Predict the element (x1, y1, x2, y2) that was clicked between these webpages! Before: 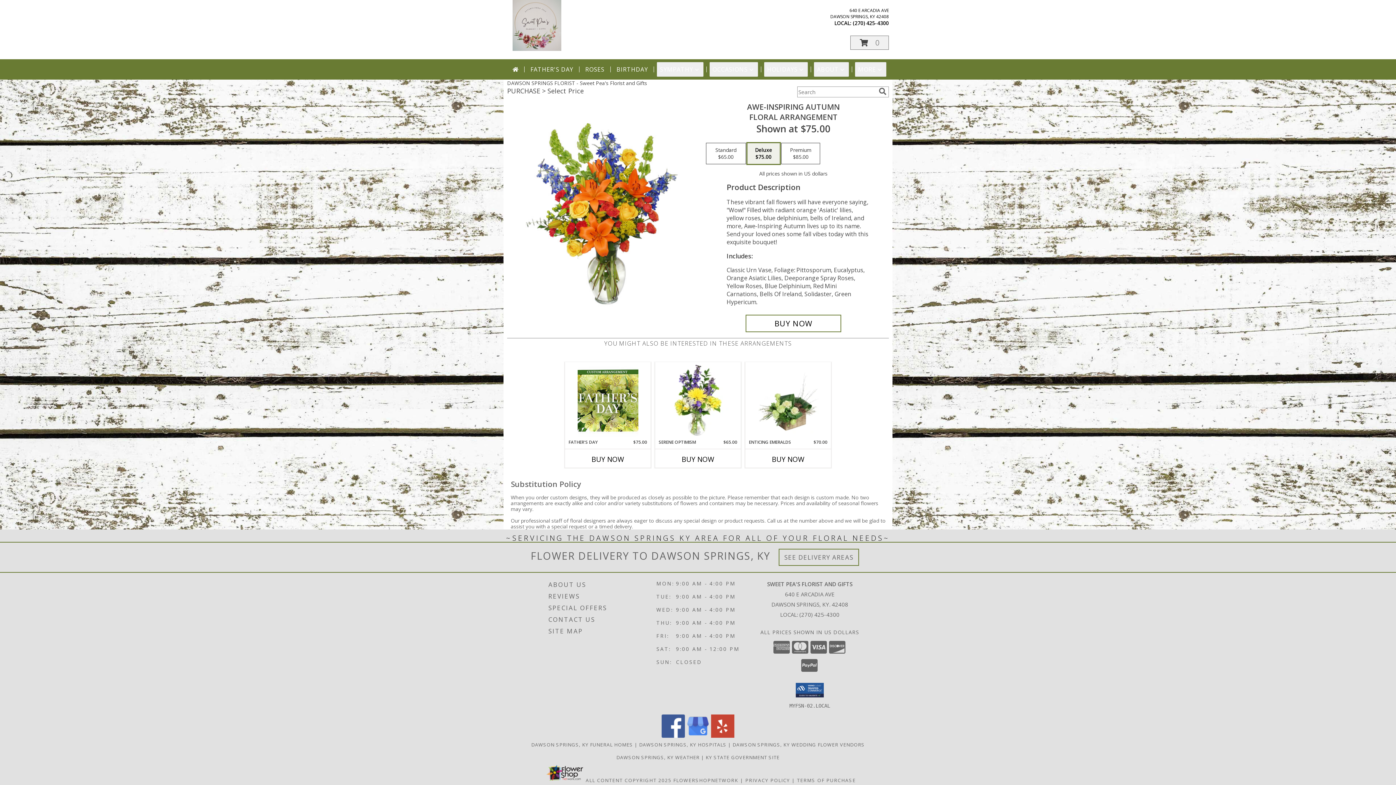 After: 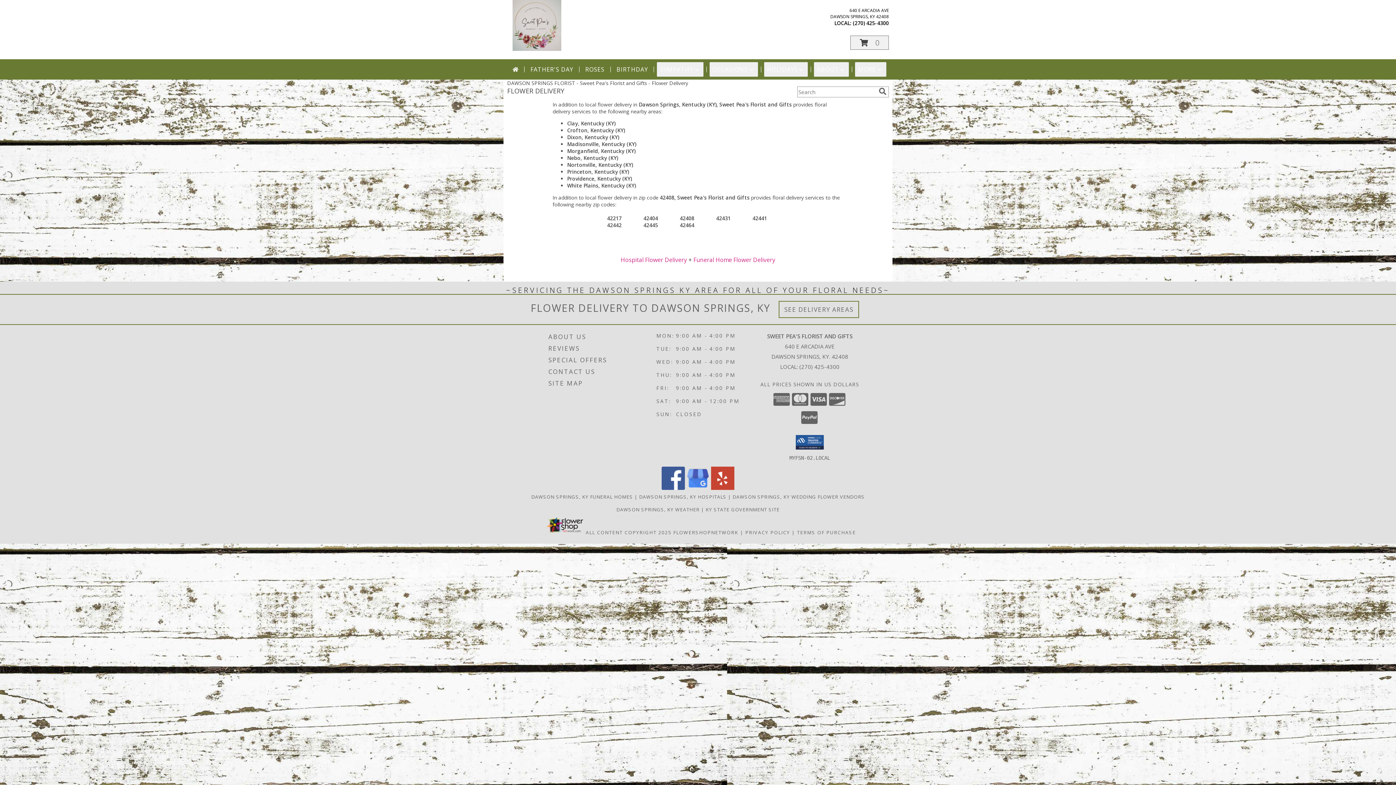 Action: label: See Where We Deliver bbox: (784, 553, 853, 561)